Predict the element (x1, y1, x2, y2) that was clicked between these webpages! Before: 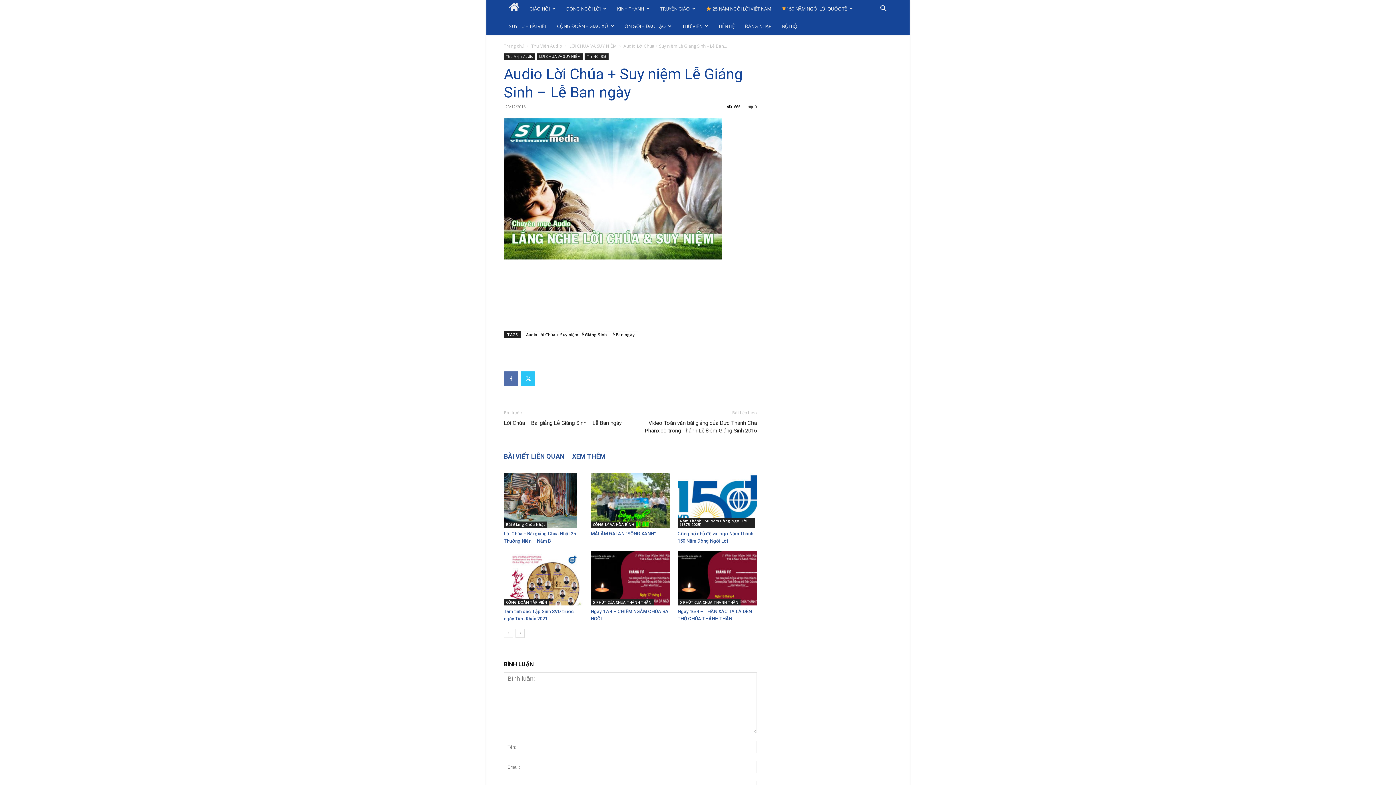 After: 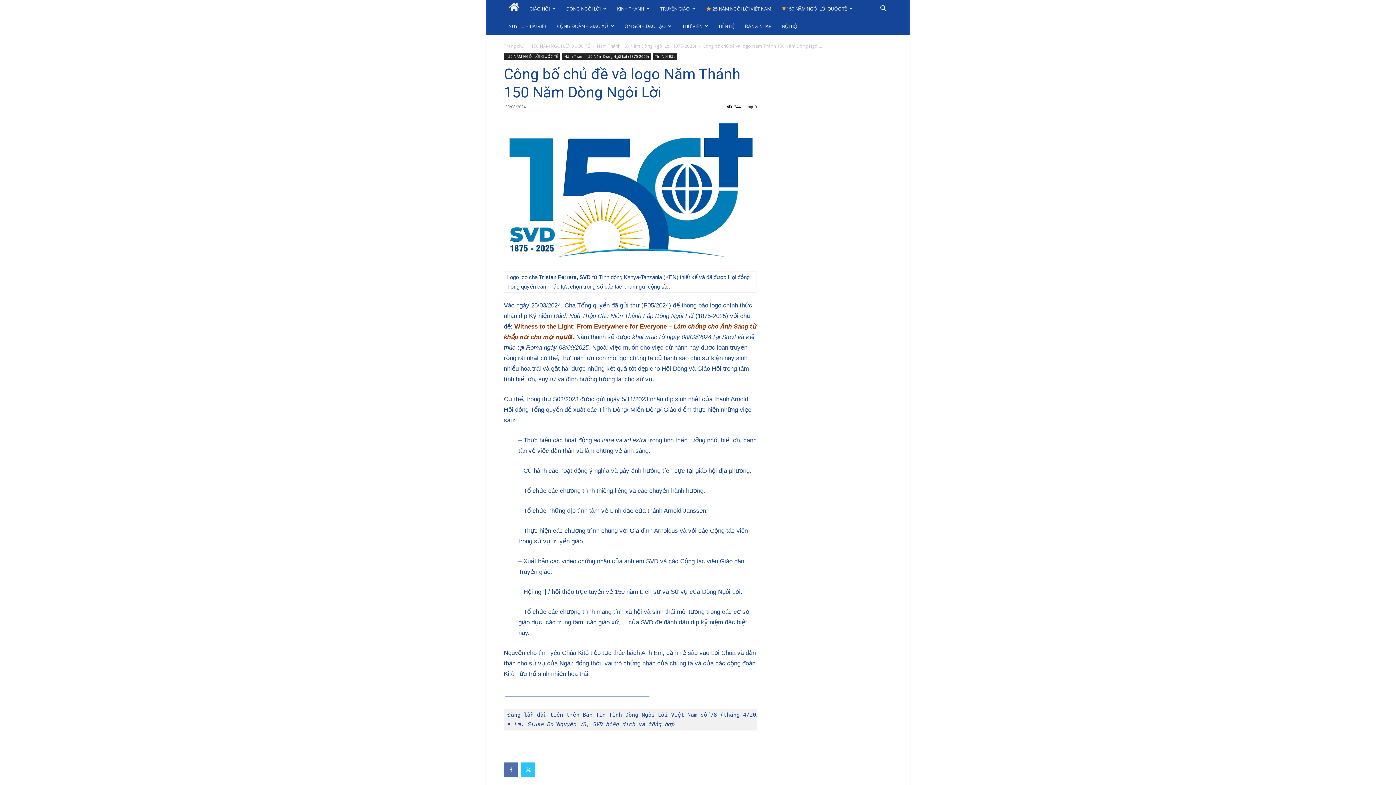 Action: bbox: (677, 473, 757, 528)